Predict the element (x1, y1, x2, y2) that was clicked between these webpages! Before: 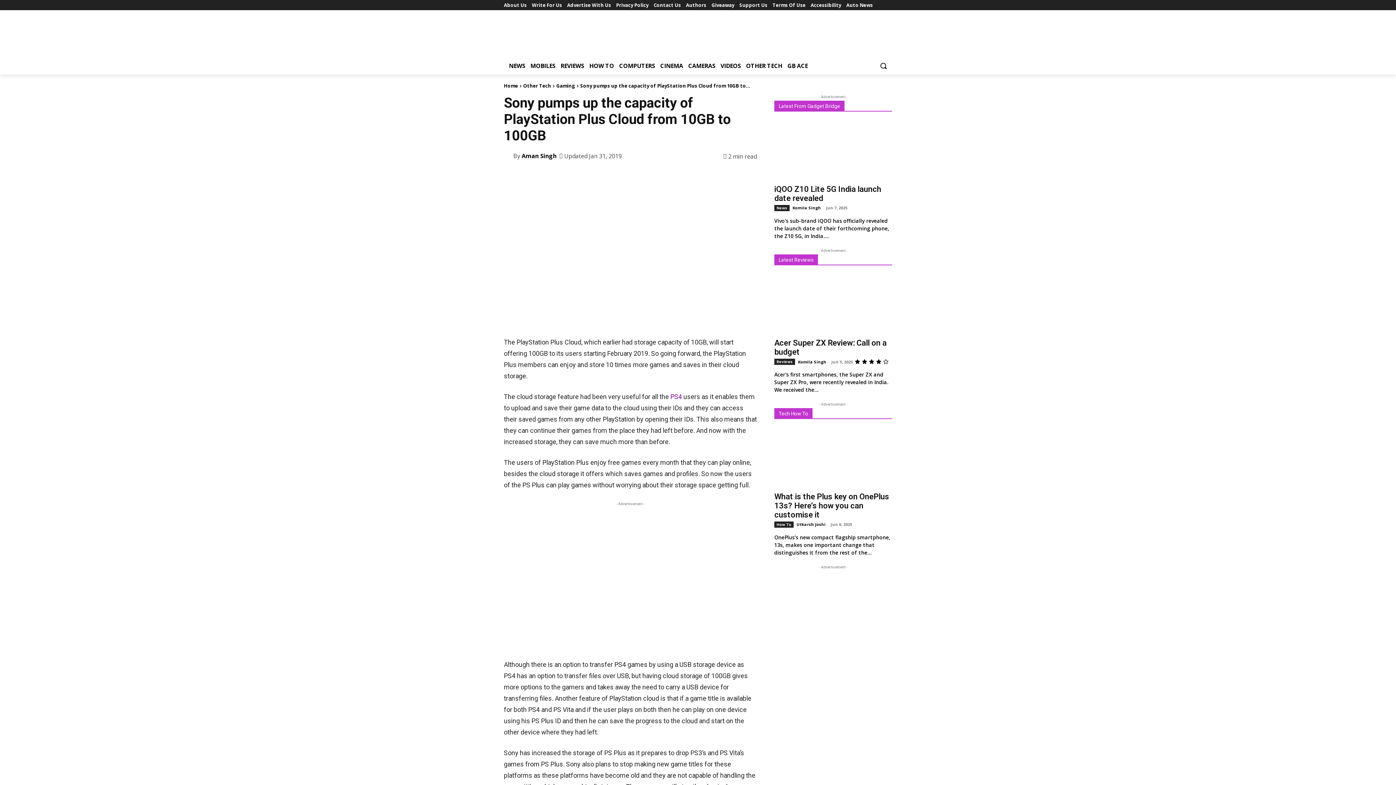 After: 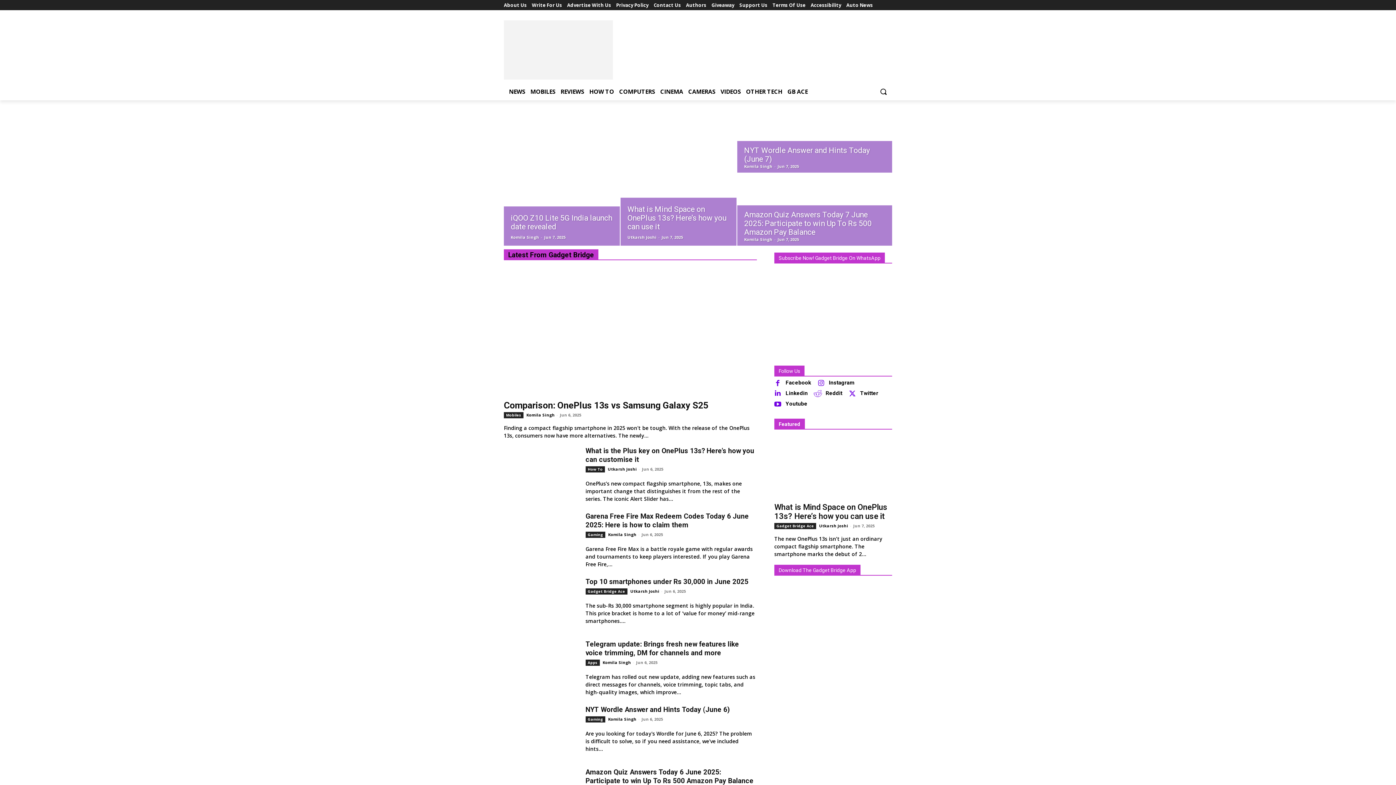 Action: label: Home bbox: (504, 82, 518, 89)